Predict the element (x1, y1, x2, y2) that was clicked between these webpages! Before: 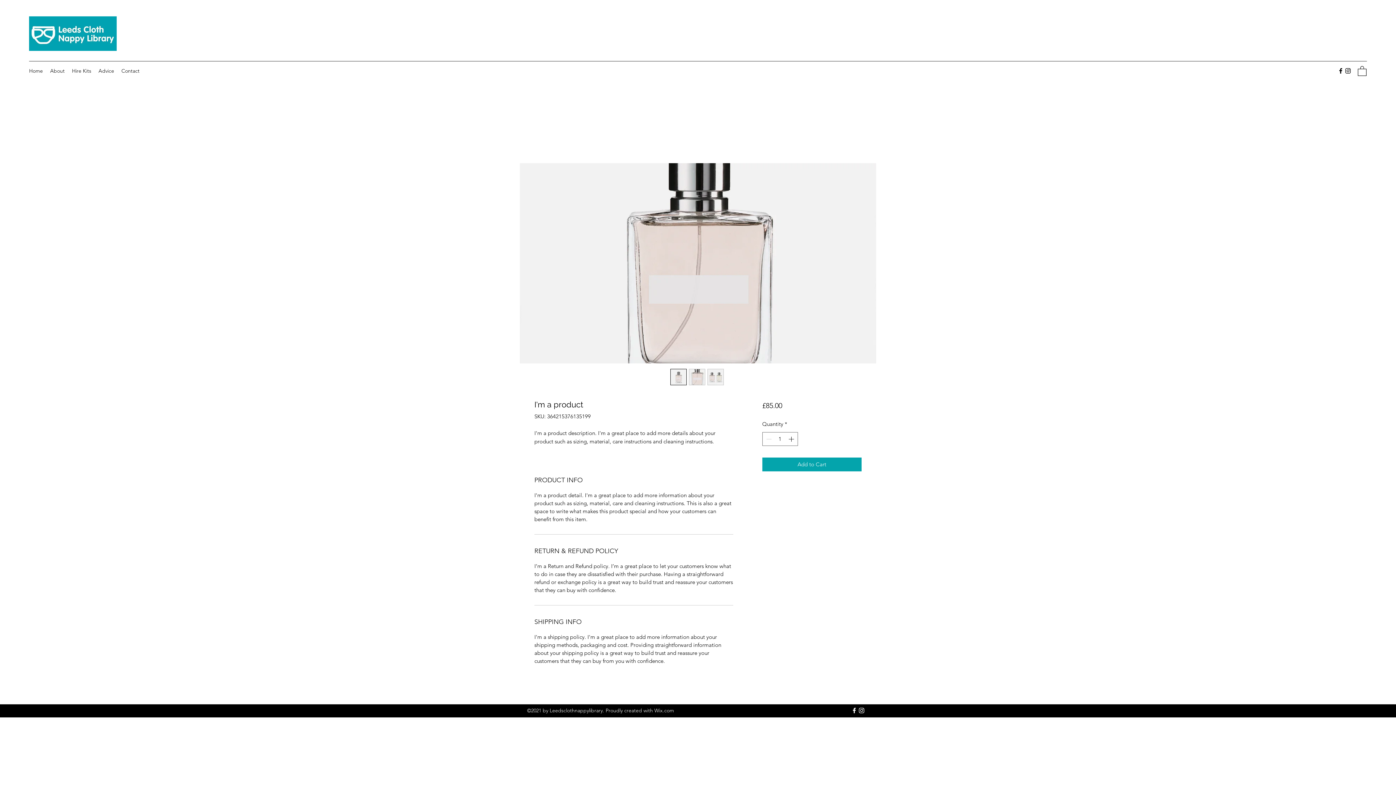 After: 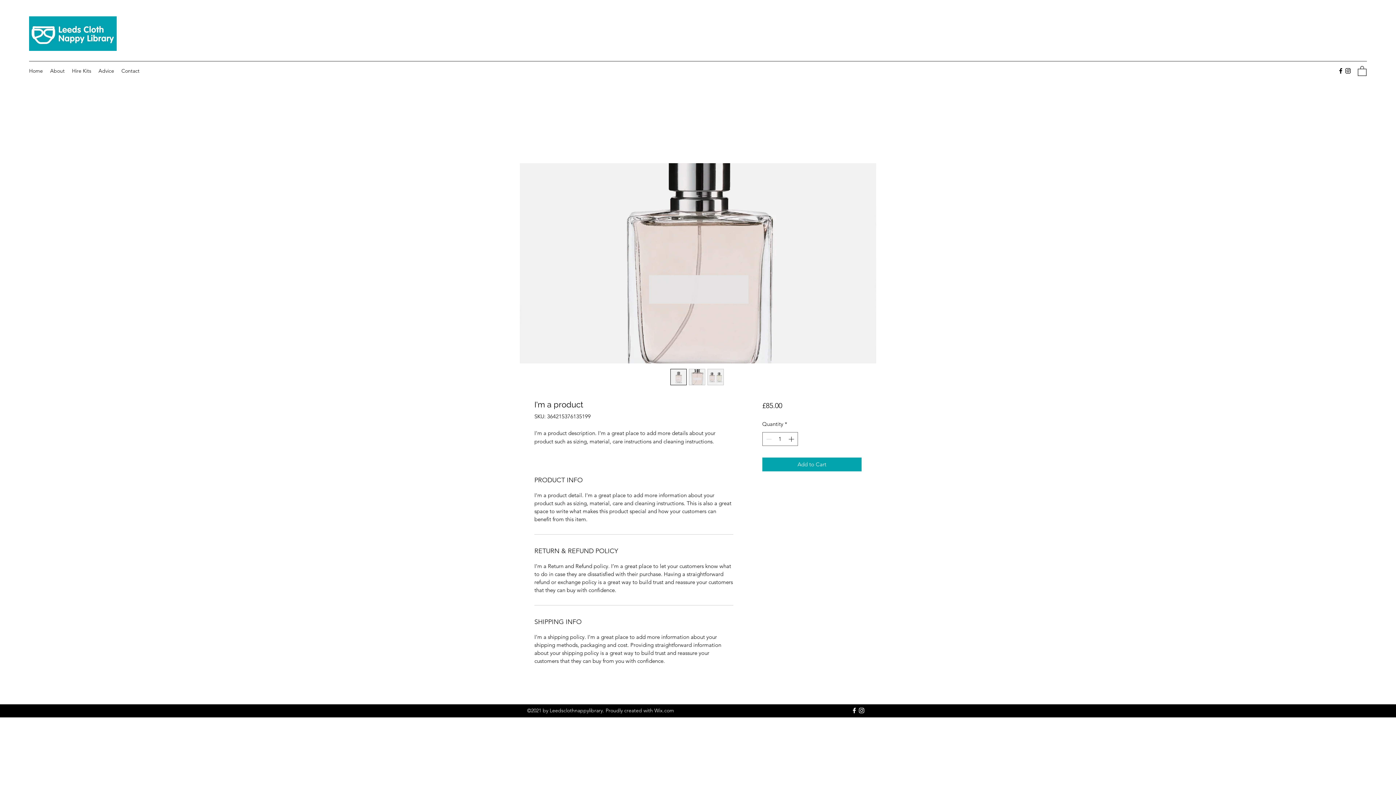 Action: label: Instagram bbox: (858, 707, 865, 714)